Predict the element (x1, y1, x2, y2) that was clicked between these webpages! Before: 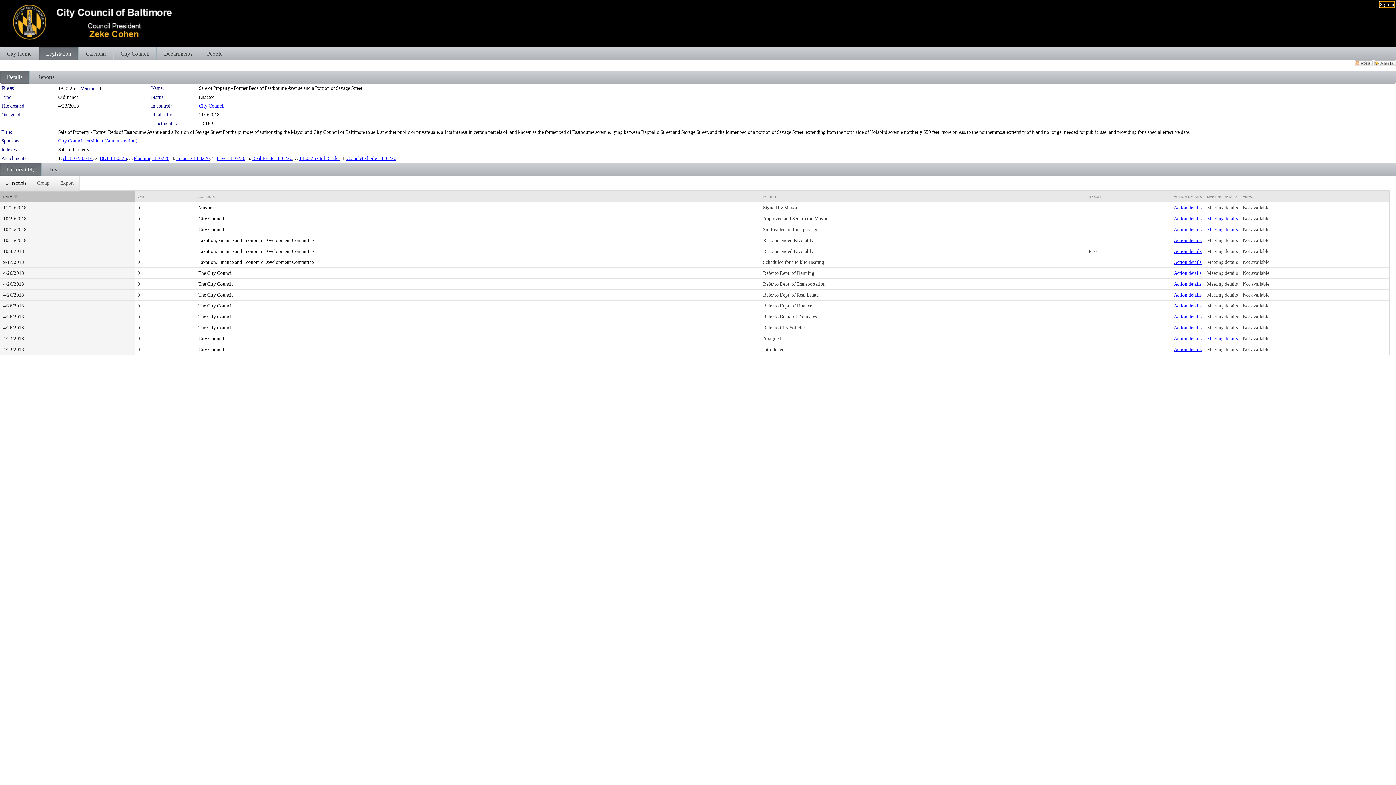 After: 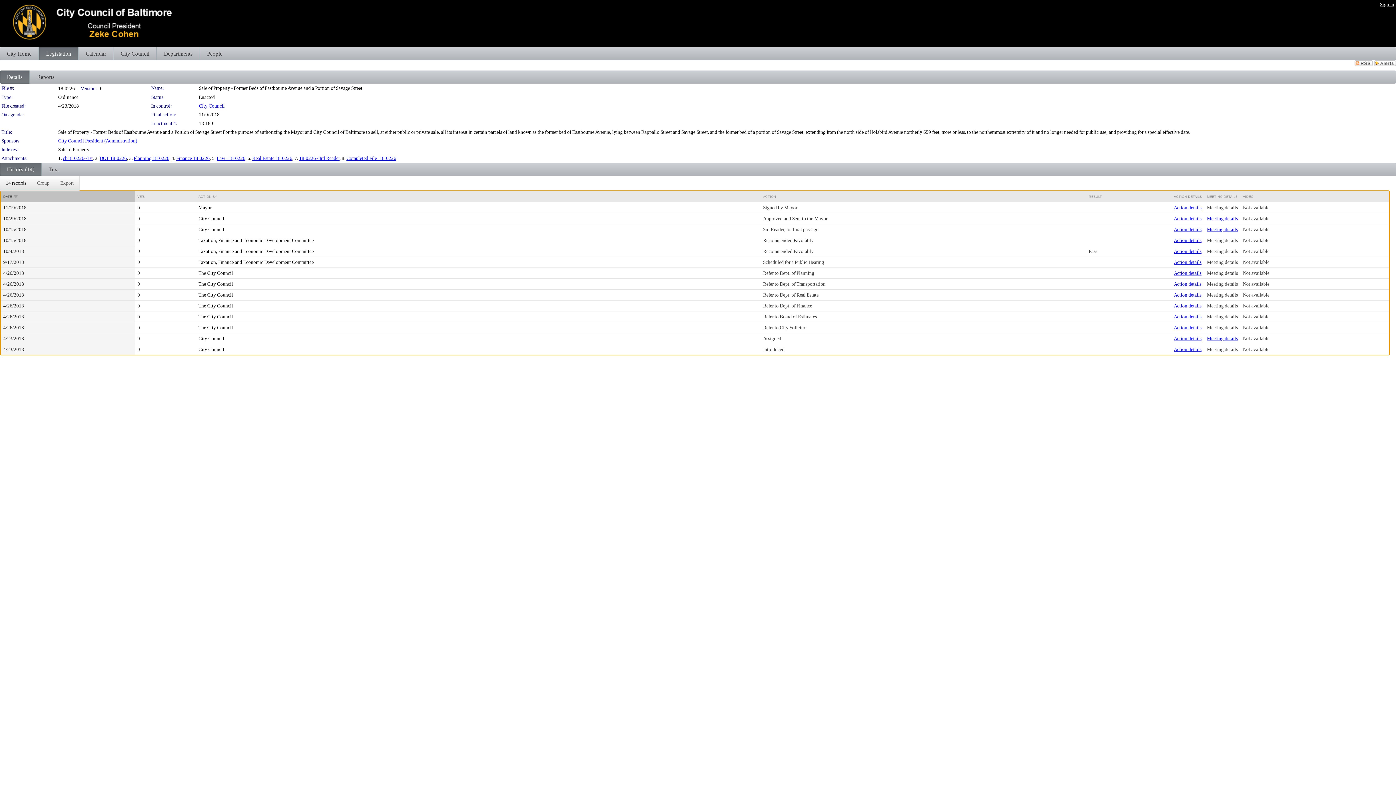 Action: bbox: (1243, 292, 1269, 297) label: Not available